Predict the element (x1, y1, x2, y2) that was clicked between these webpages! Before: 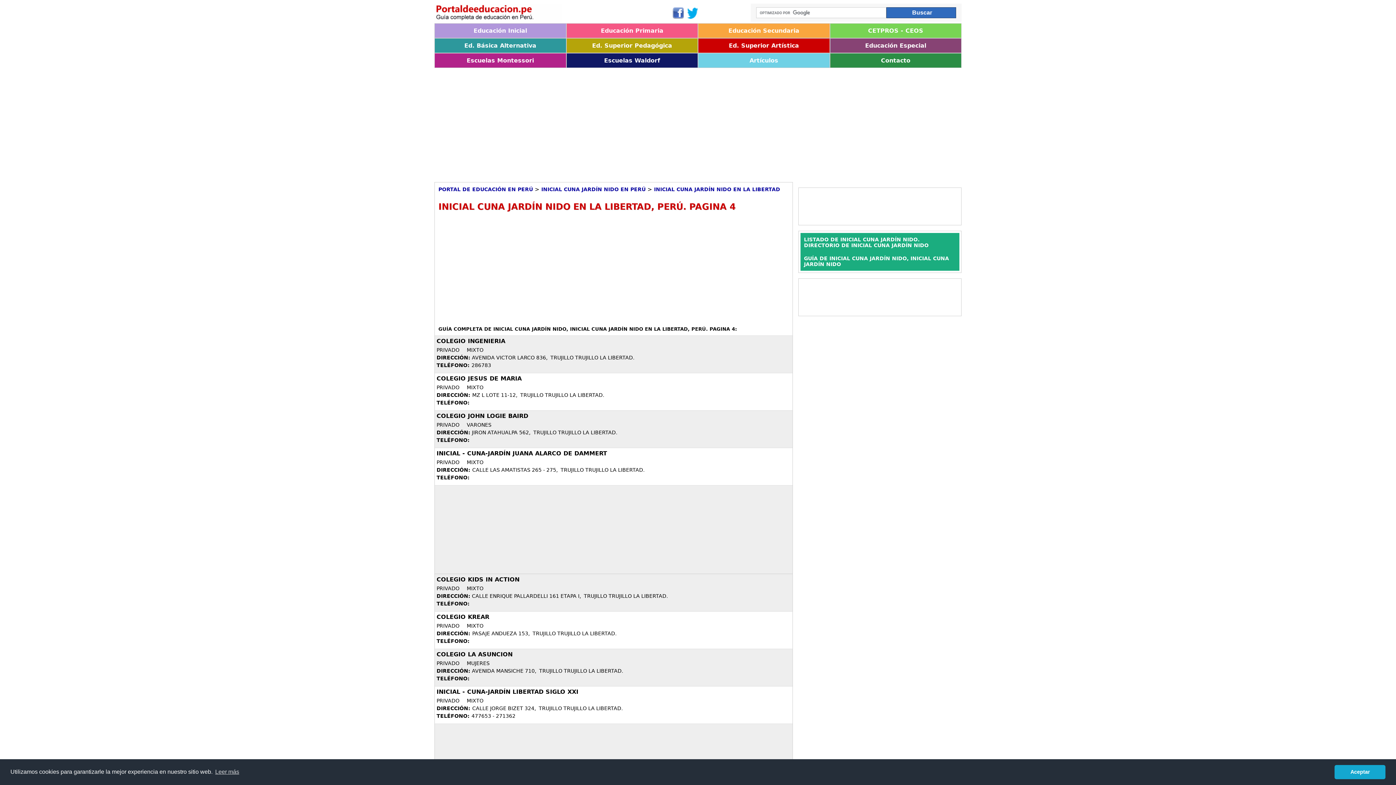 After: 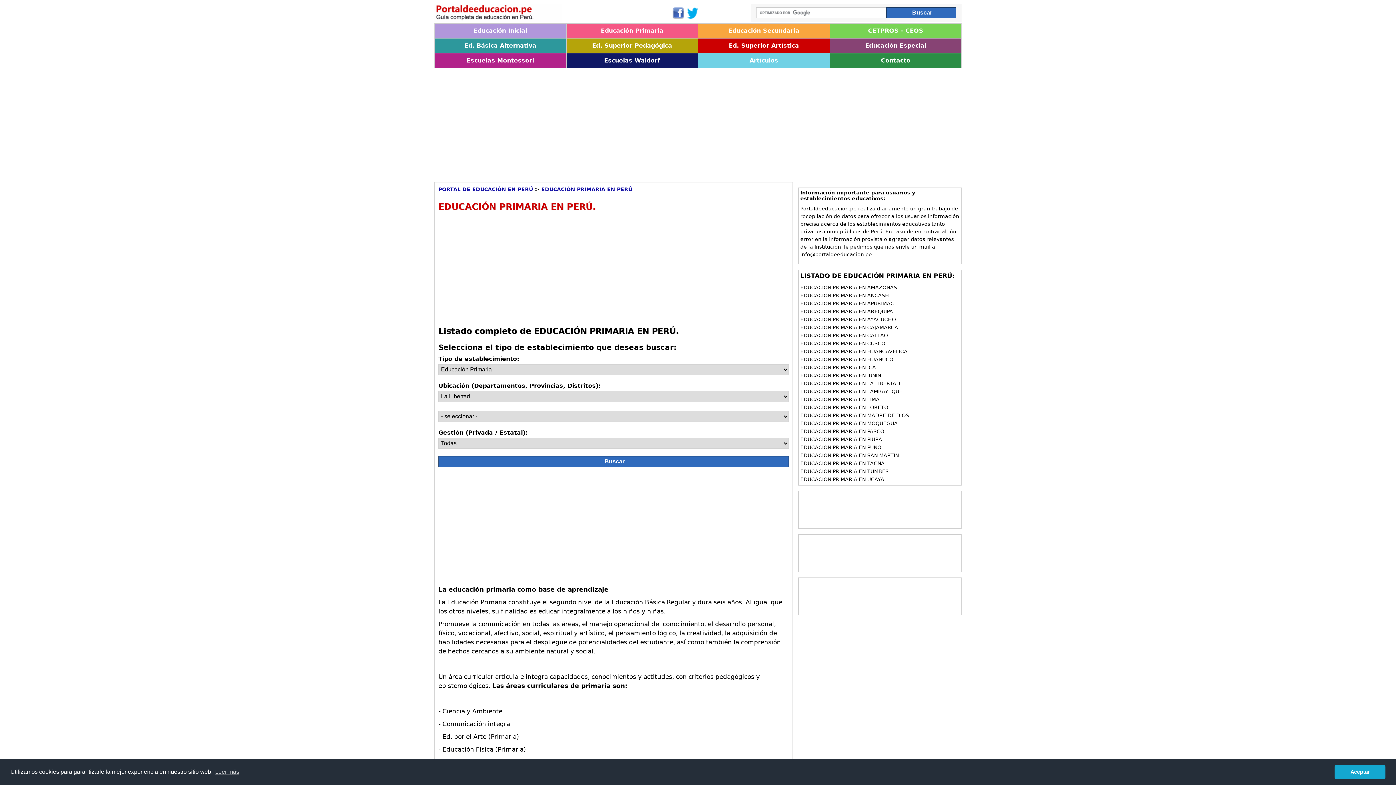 Action: bbox: (566, 23, 698, 38) label: Educación Primaria